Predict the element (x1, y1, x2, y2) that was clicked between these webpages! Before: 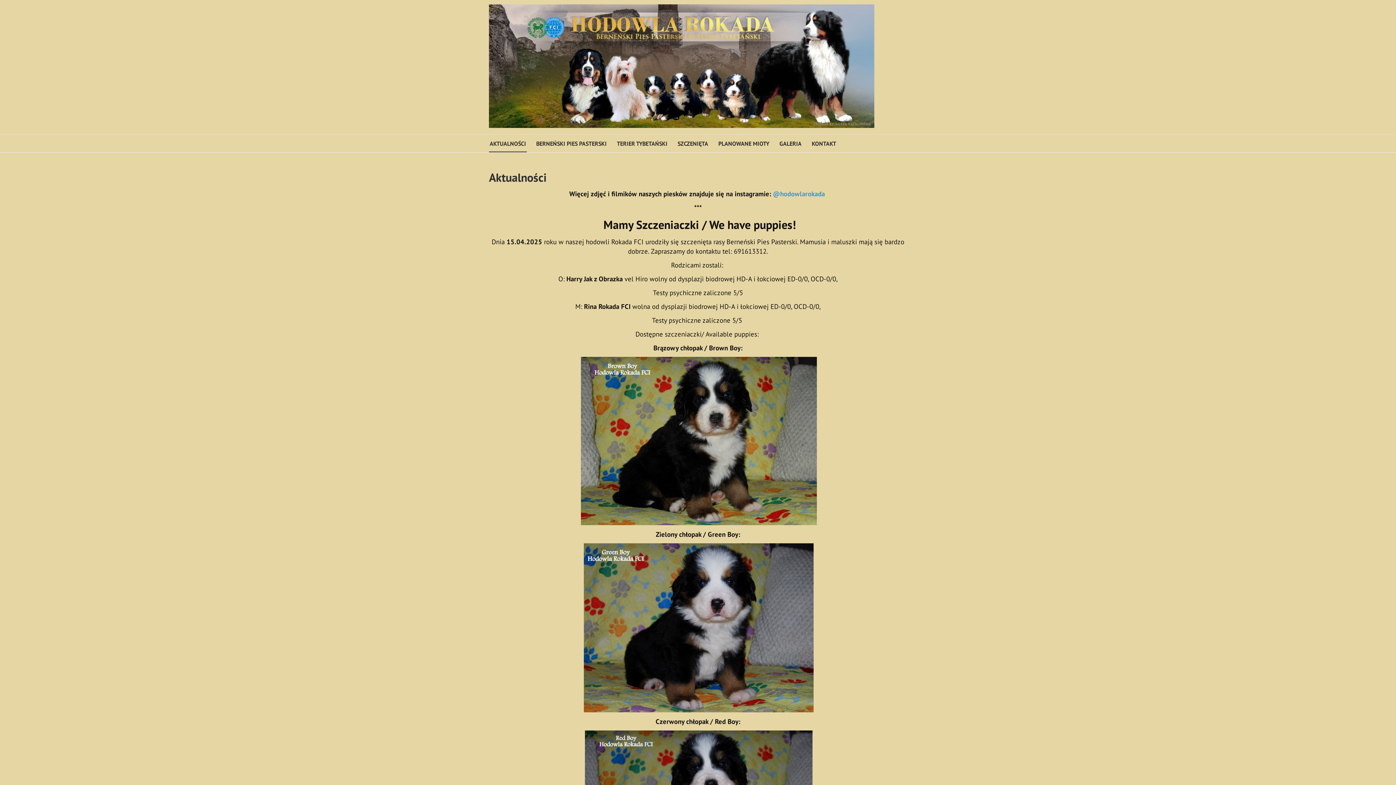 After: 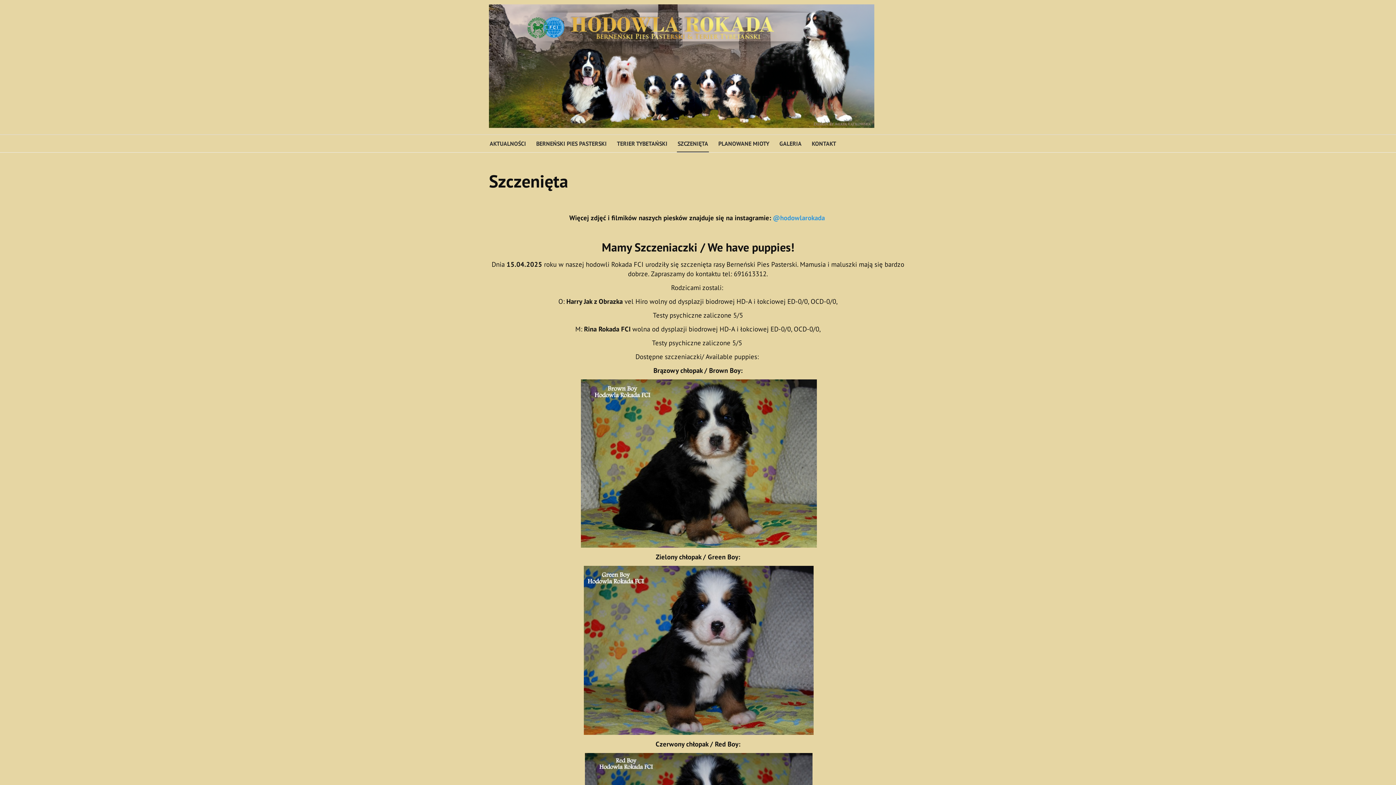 Action: bbox: (677, 134, 709, 152) label: SZCZENIĘTA